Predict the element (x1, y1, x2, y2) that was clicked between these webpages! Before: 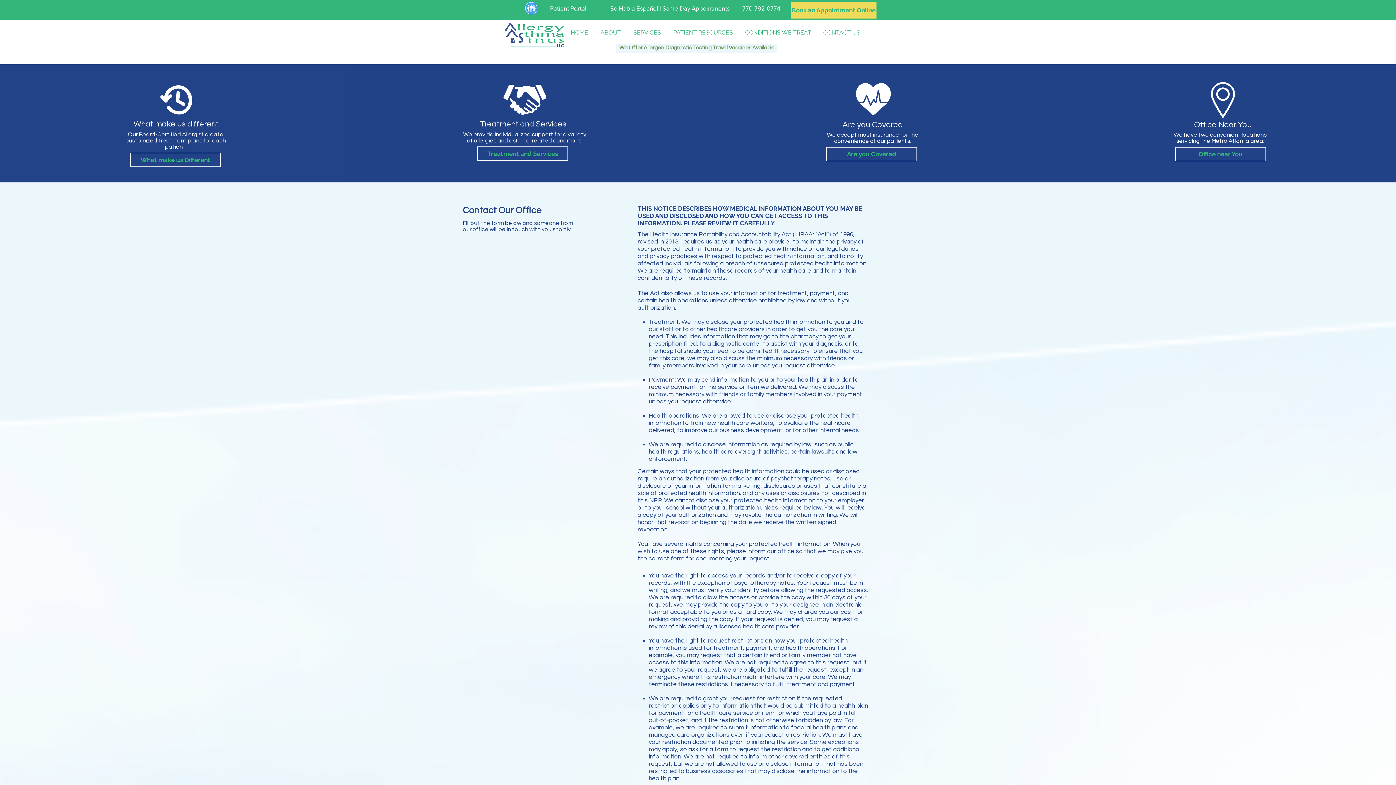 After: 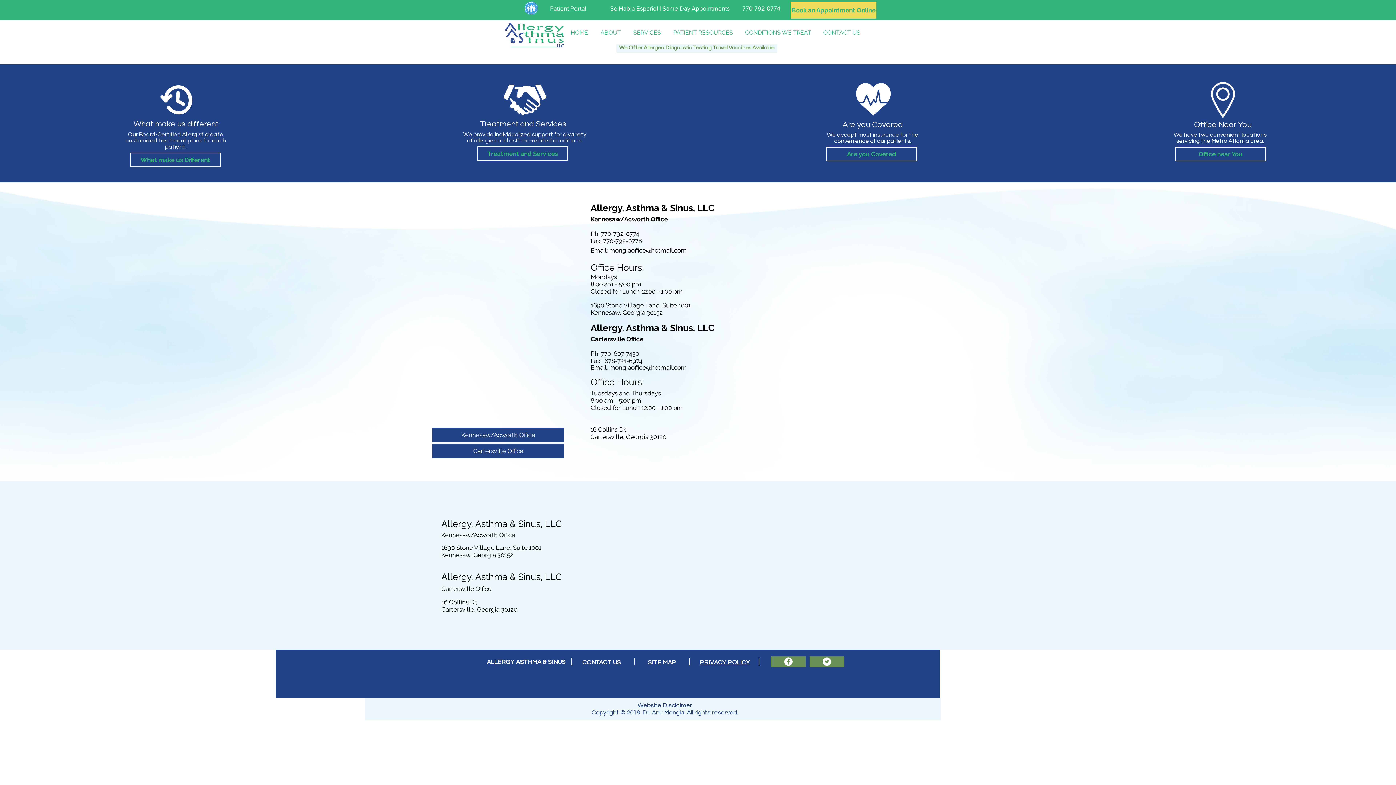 Action: label: Office near You bbox: (1175, 146, 1266, 161)